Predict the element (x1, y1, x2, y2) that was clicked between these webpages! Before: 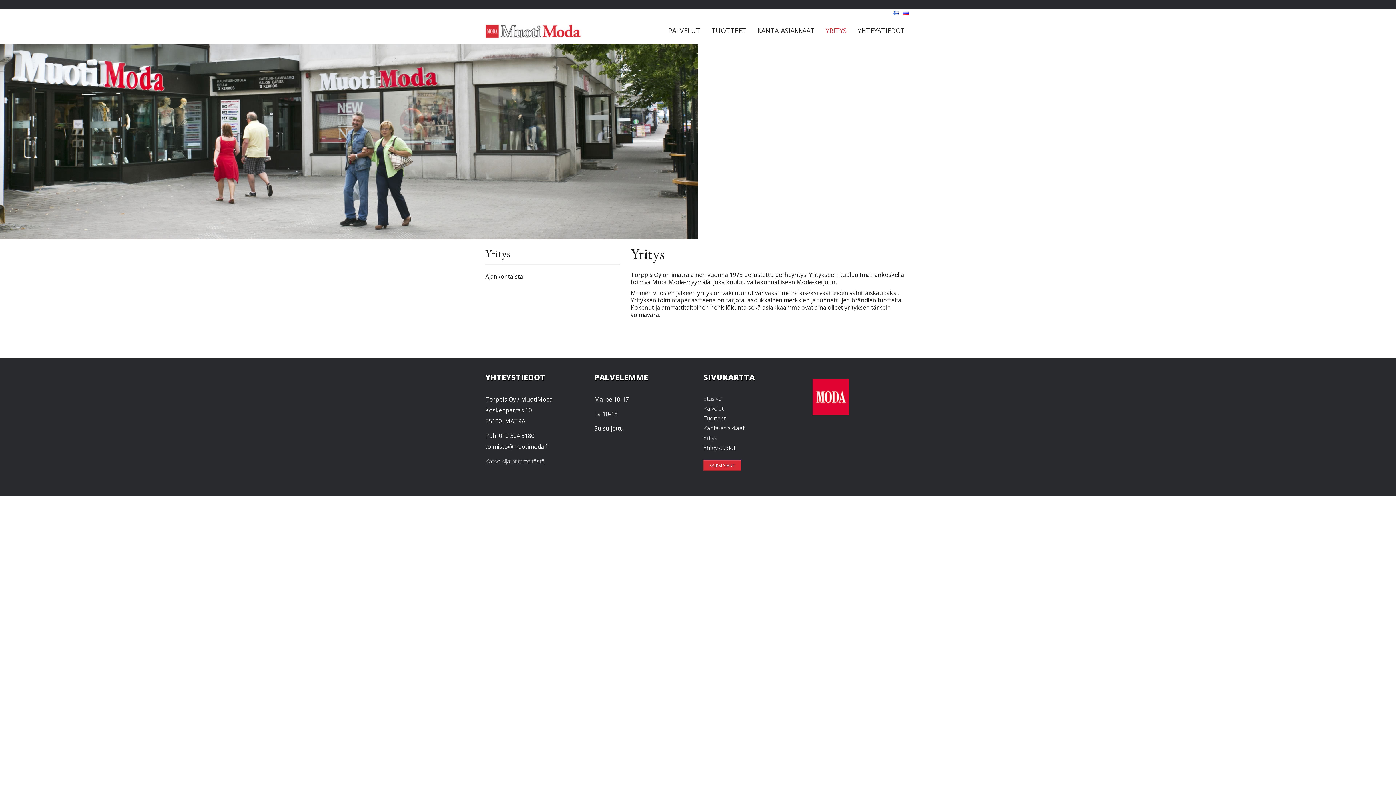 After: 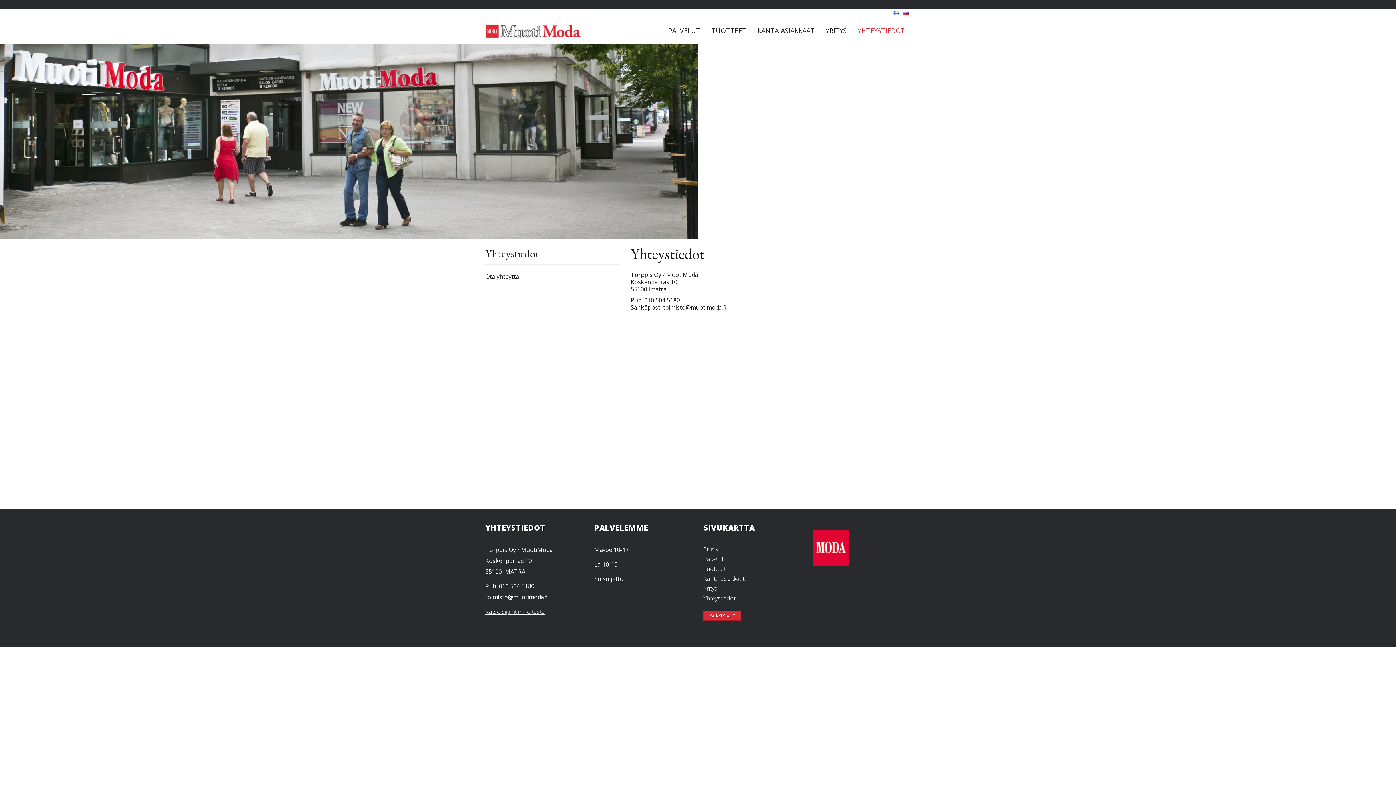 Action: label: YHTEYSTIEDOT bbox: (852, 18, 910, 43)